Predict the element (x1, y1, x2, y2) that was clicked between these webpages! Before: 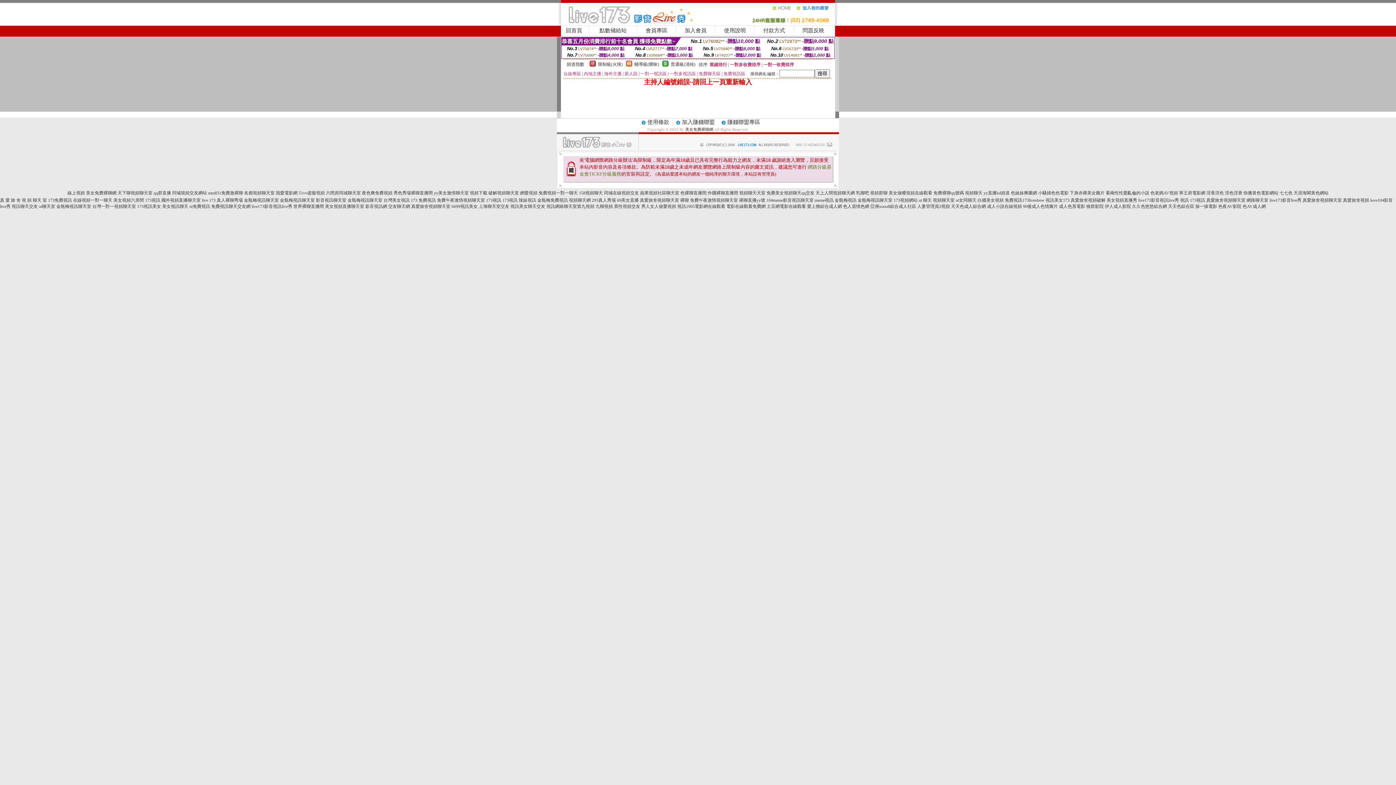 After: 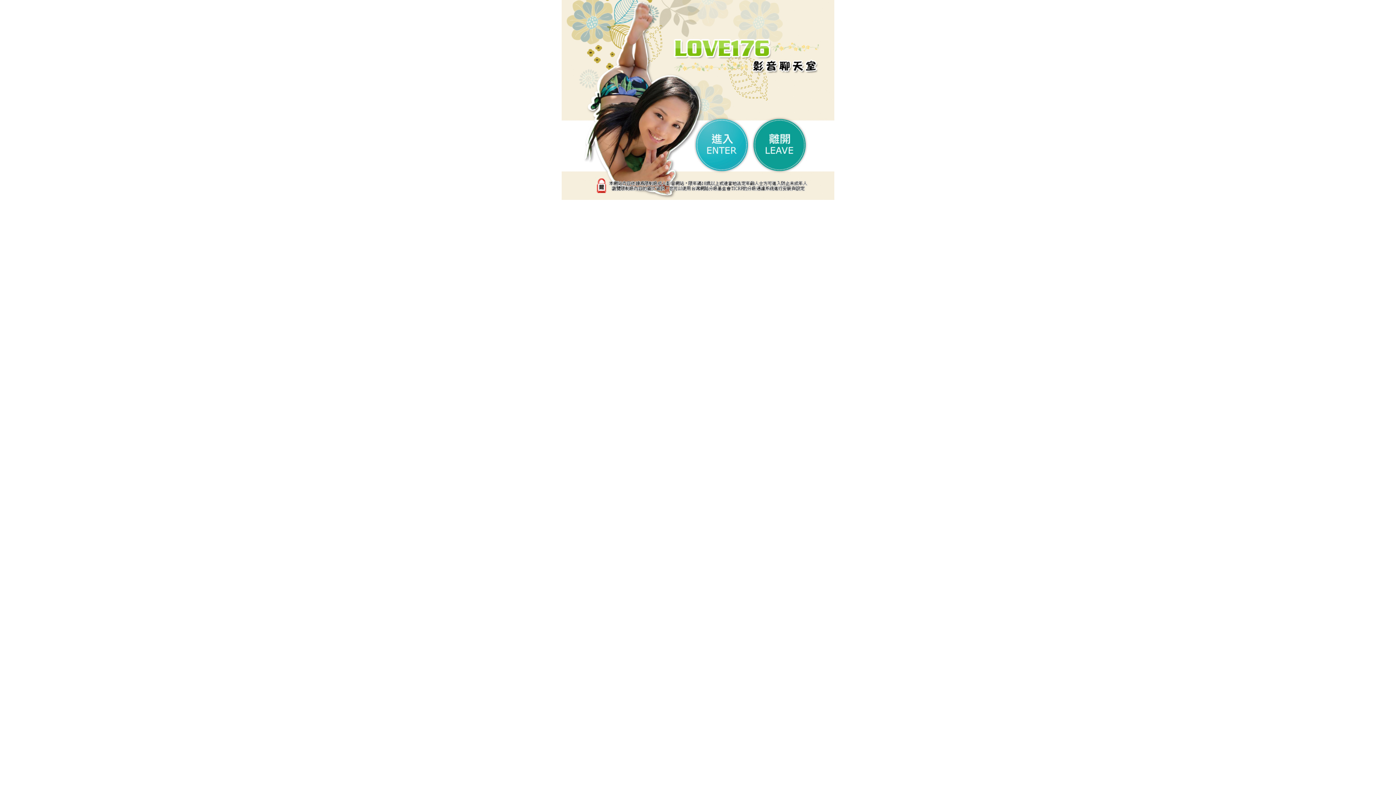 Action: bbox: (325, 204, 364, 209) label: 美女視頻直播聊天室